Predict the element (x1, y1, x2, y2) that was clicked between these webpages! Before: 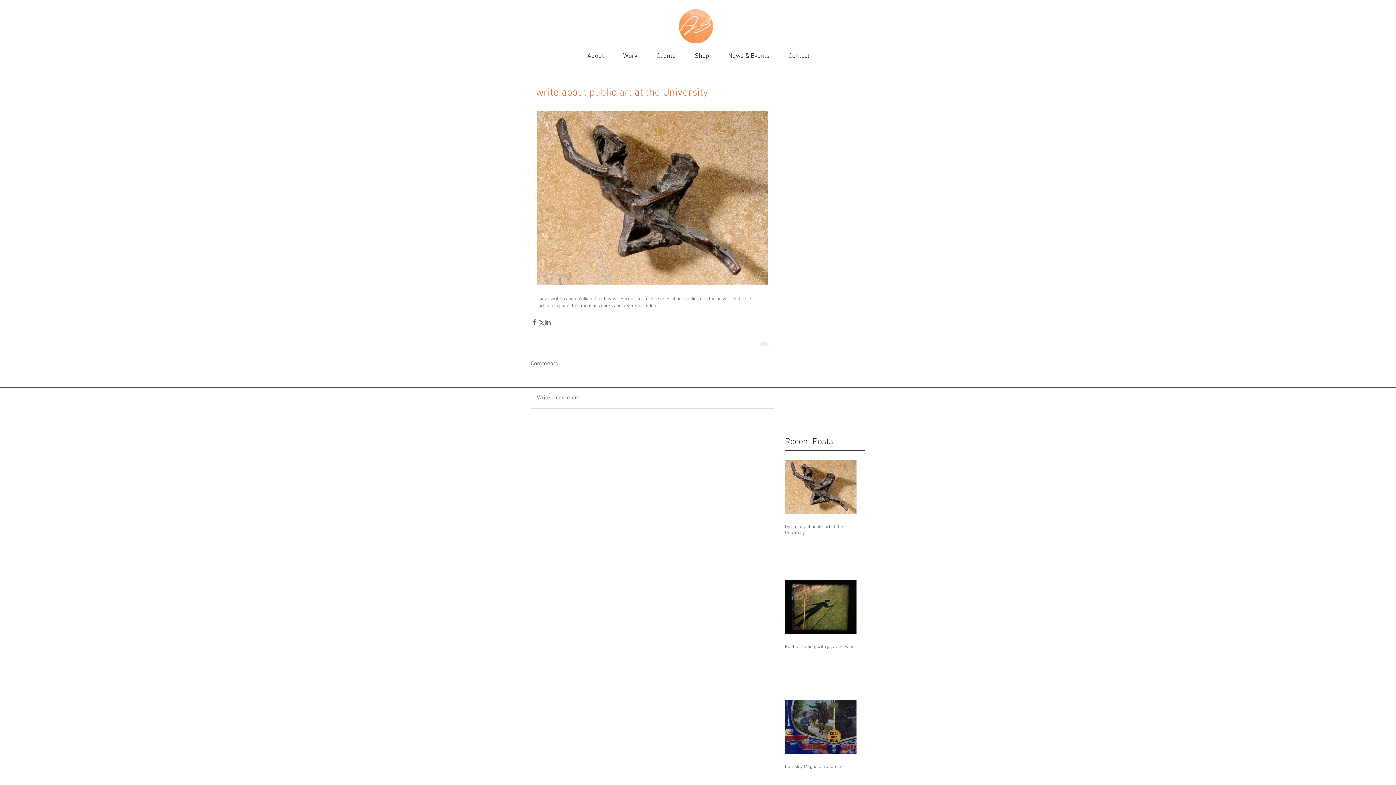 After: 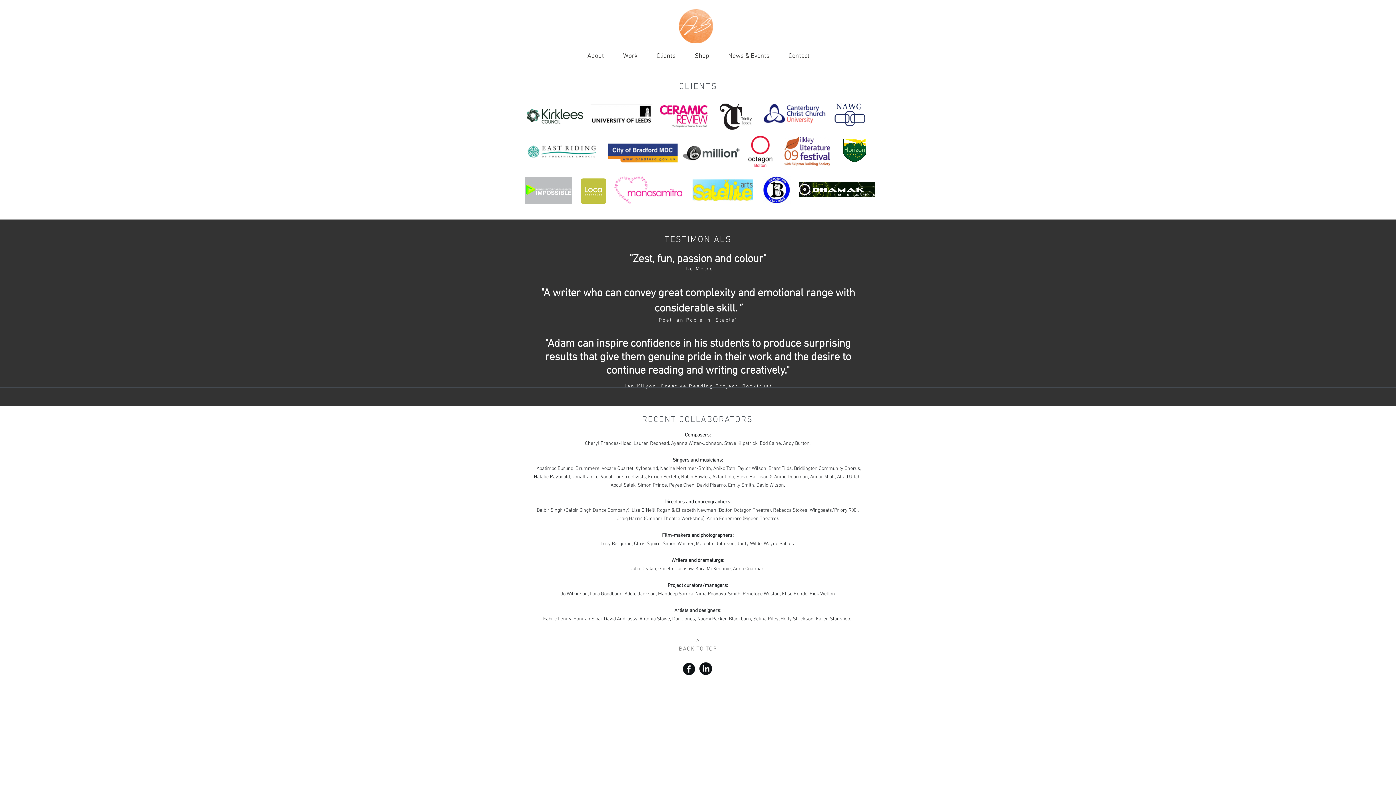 Action: bbox: (647, 49, 685, 63) label: Clients